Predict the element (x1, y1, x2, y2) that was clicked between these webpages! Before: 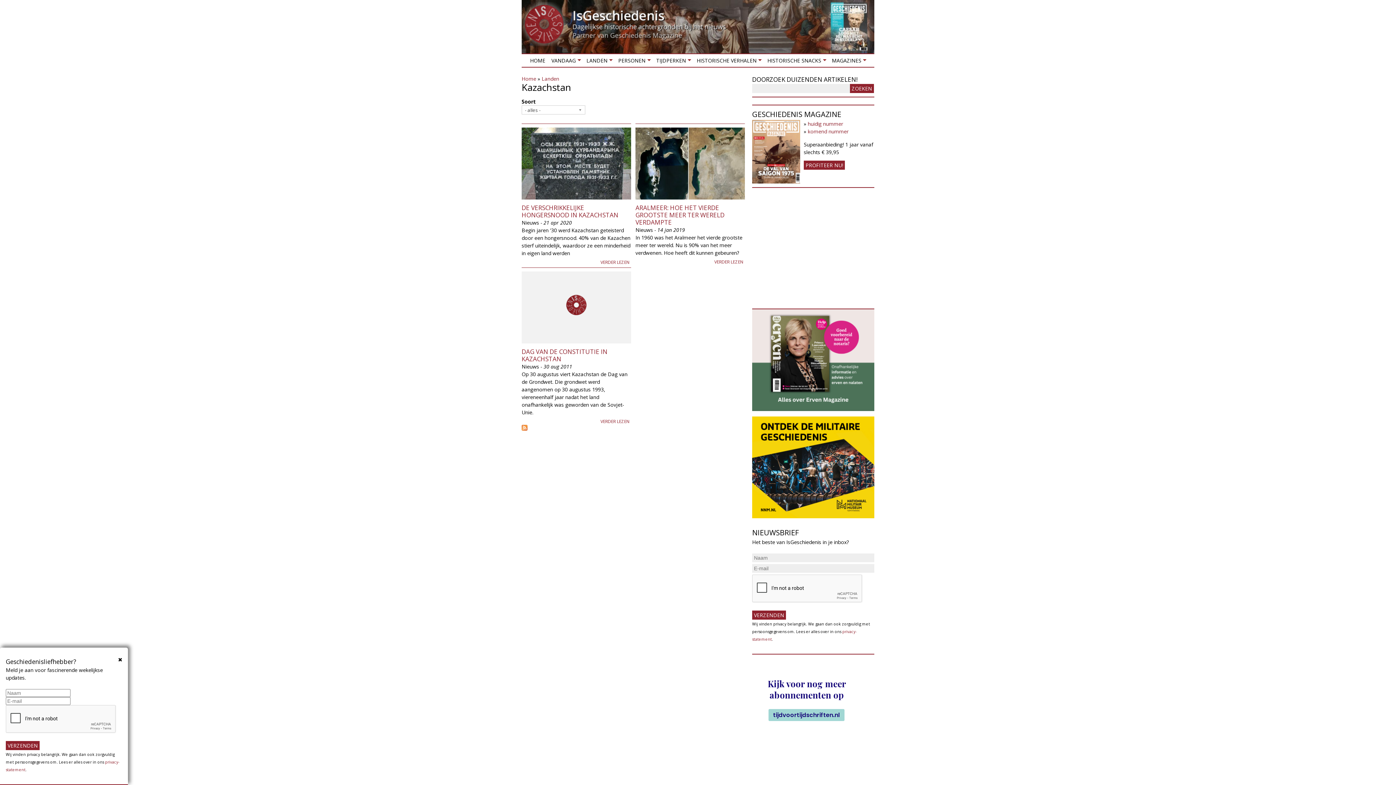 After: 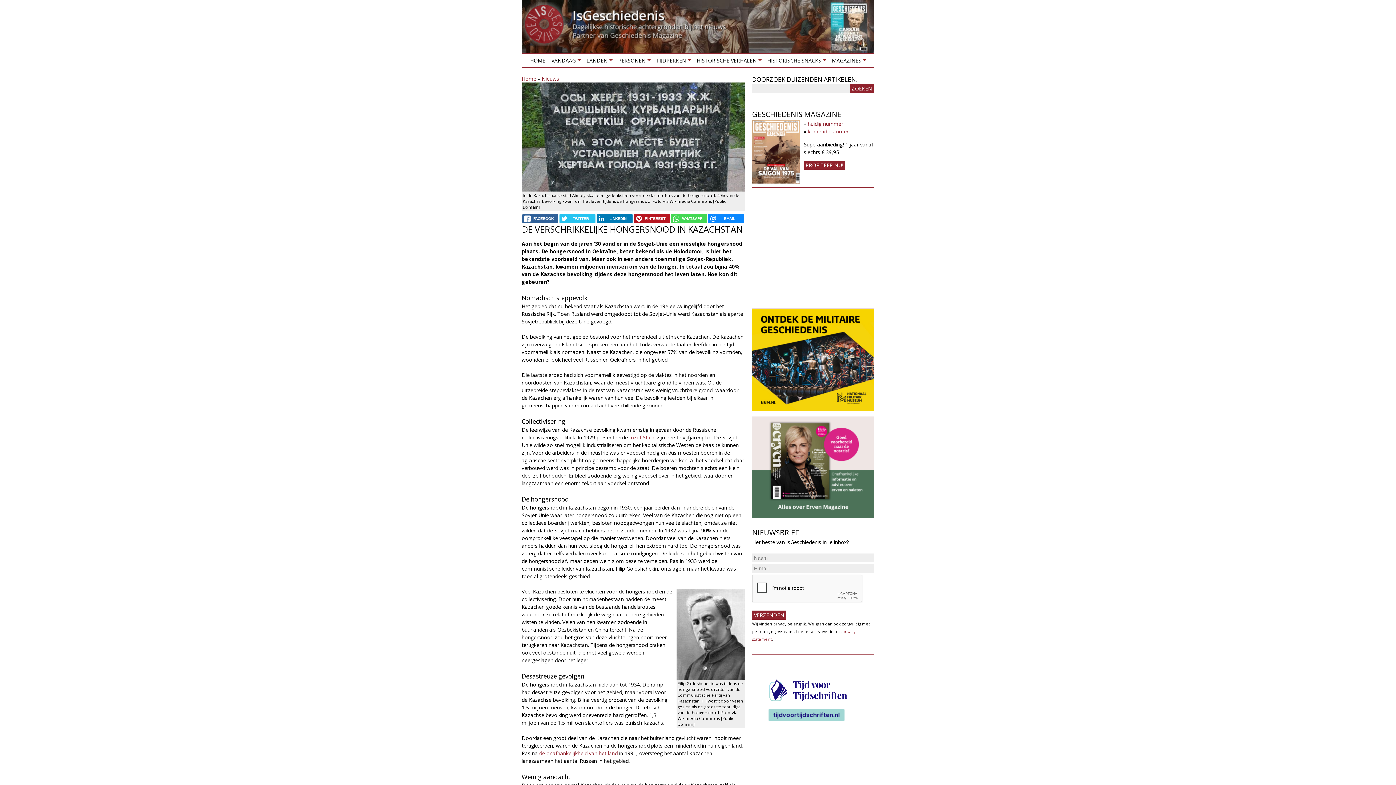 Action: label: DE VERSCHRIKKELIJKE HONGERSNOOD IN KAZACHSTAN bbox: (521, 203, 618, 219)